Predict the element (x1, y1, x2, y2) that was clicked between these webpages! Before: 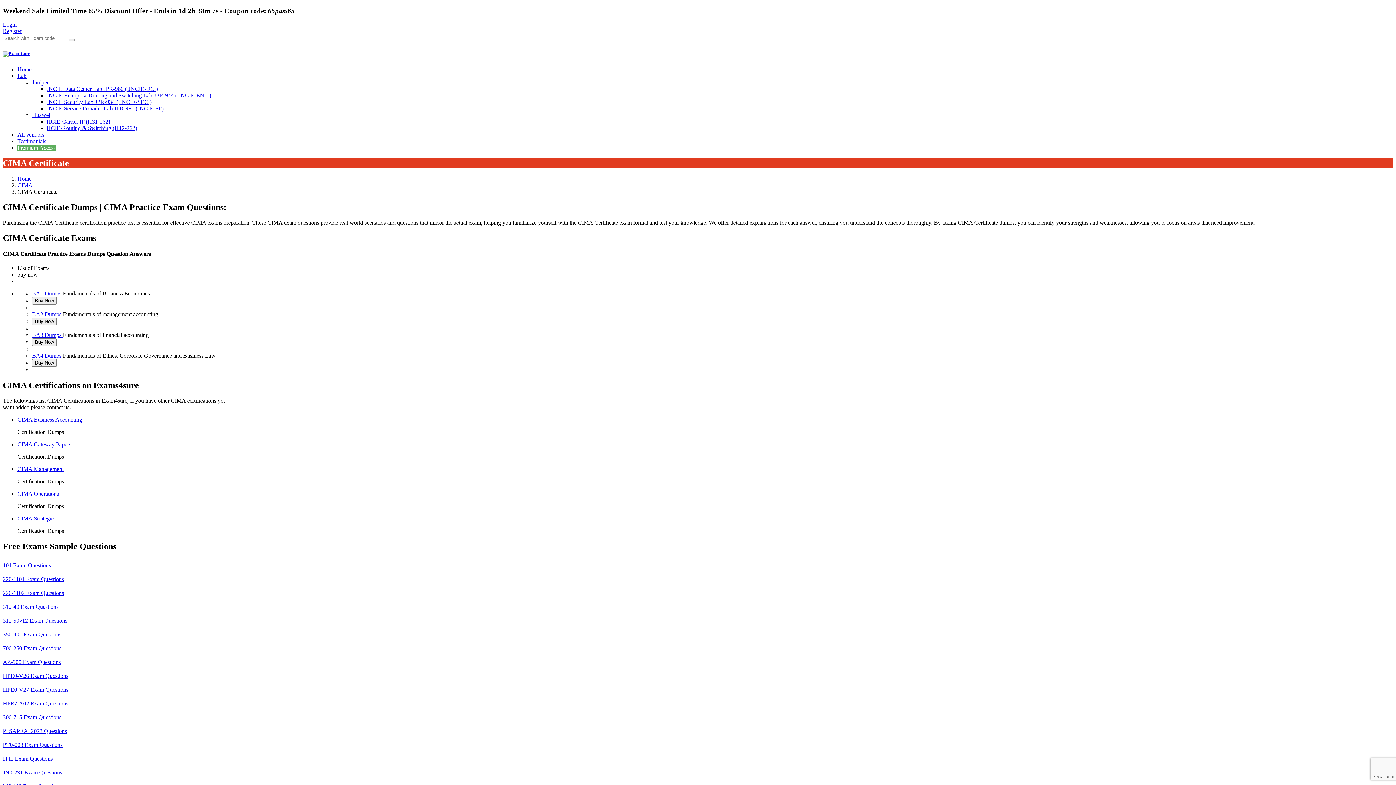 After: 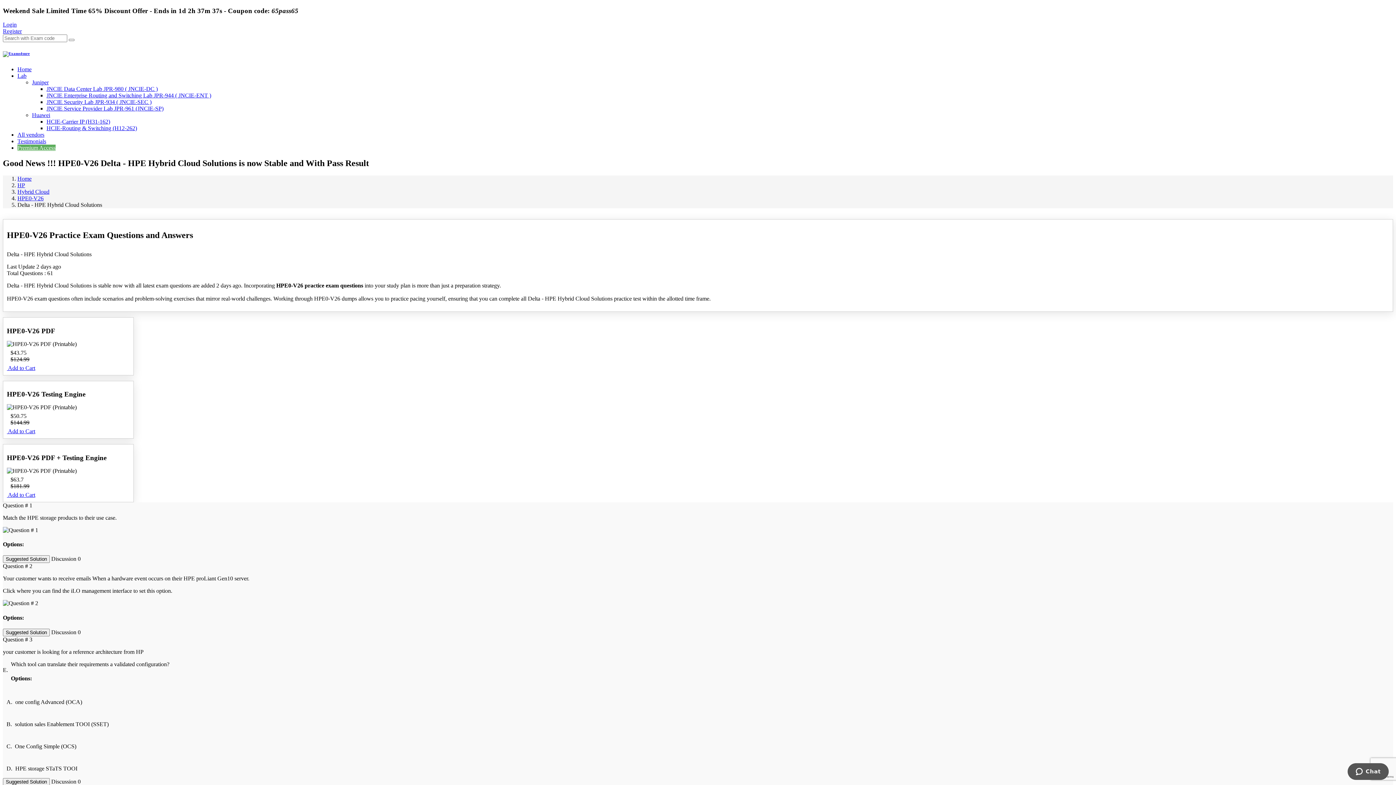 Action: label: HPE0-V26 Exam Questions bbox: (2, 673, 68, 679)